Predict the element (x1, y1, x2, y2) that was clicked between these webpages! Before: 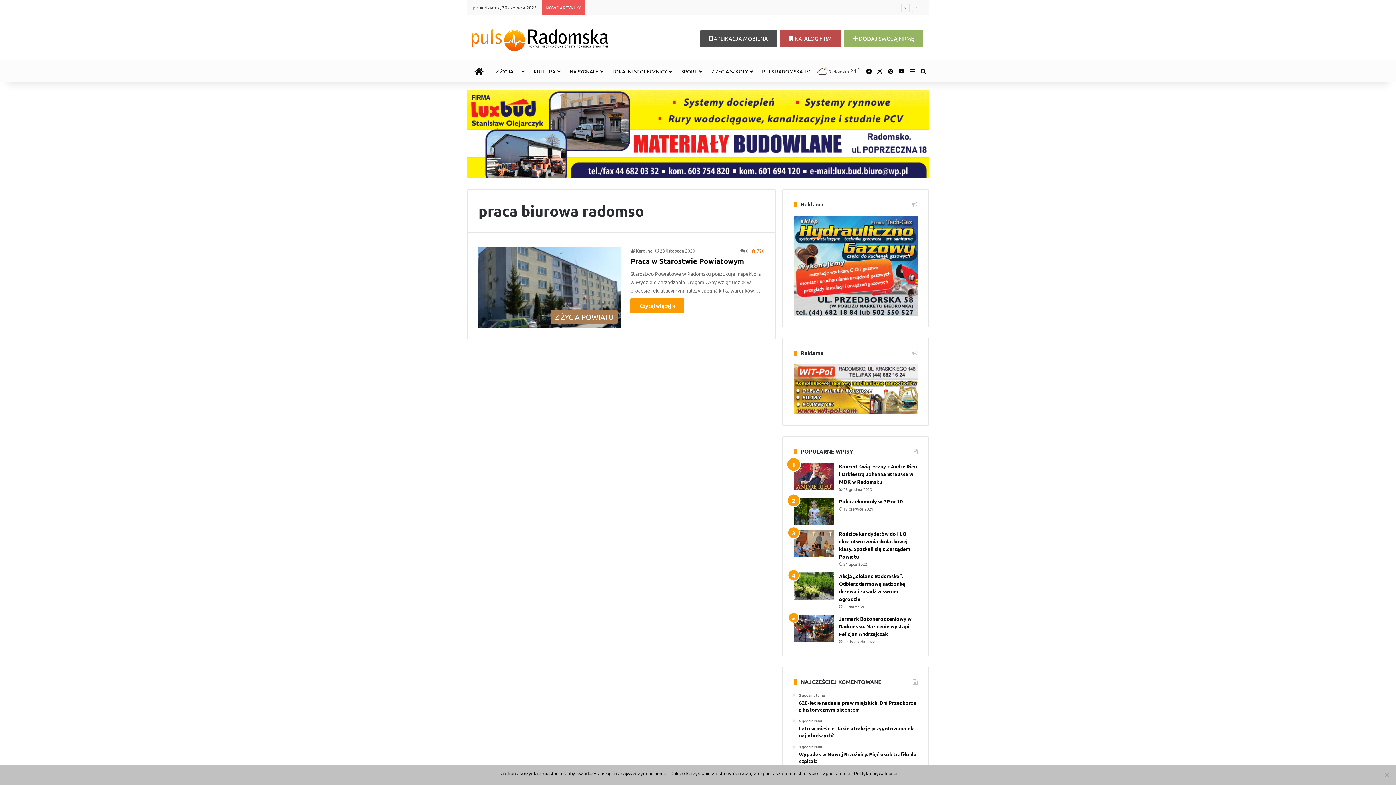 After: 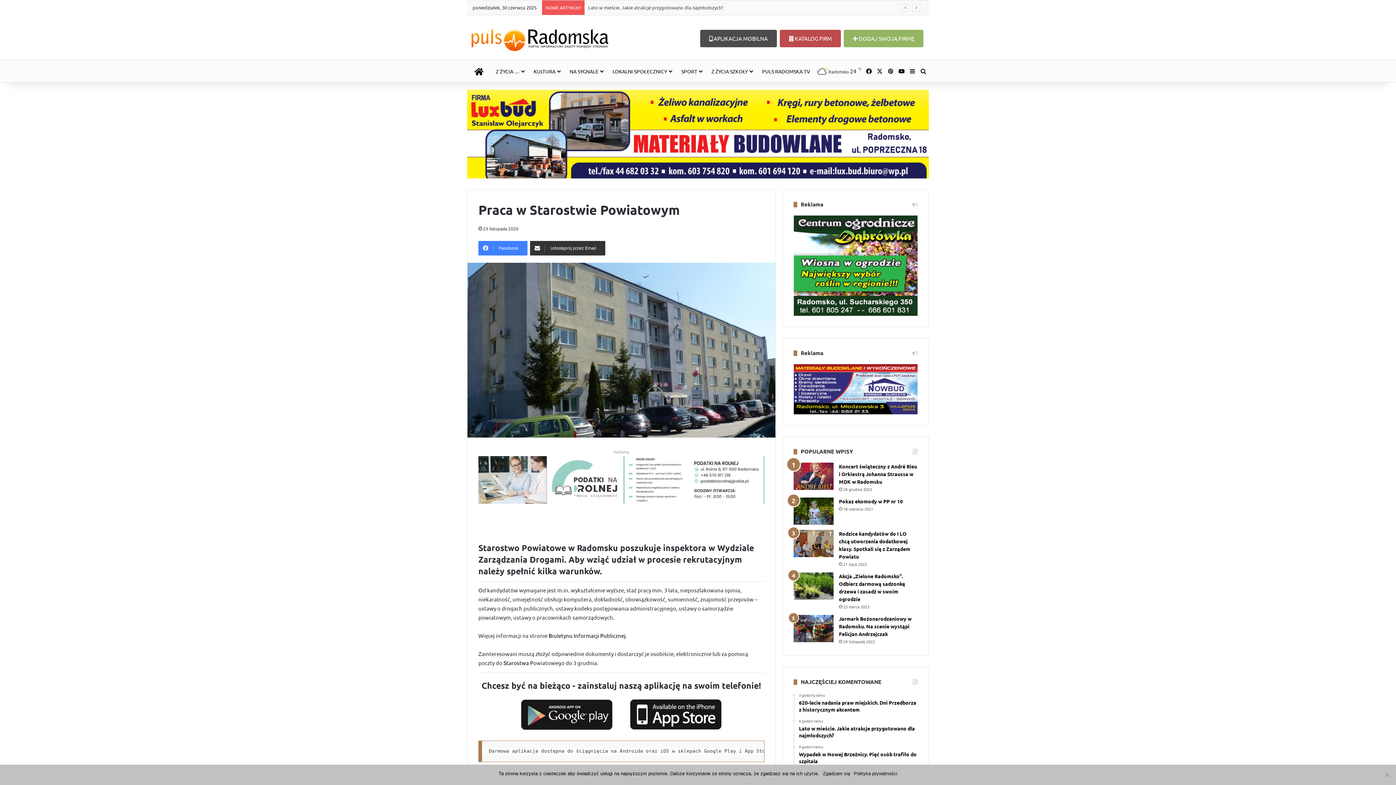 Action: label: Czytaj więcej » bbox: (630, 298, 684, 313)